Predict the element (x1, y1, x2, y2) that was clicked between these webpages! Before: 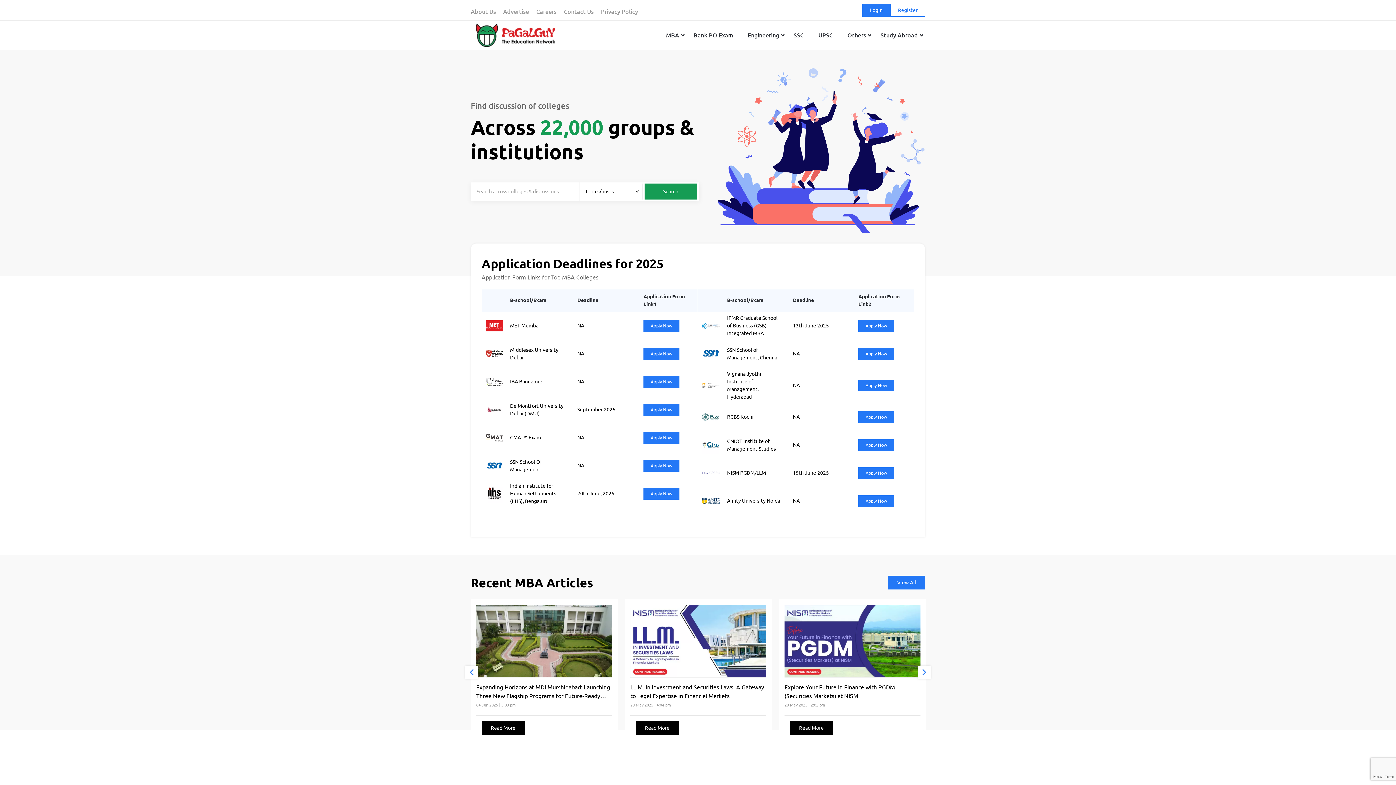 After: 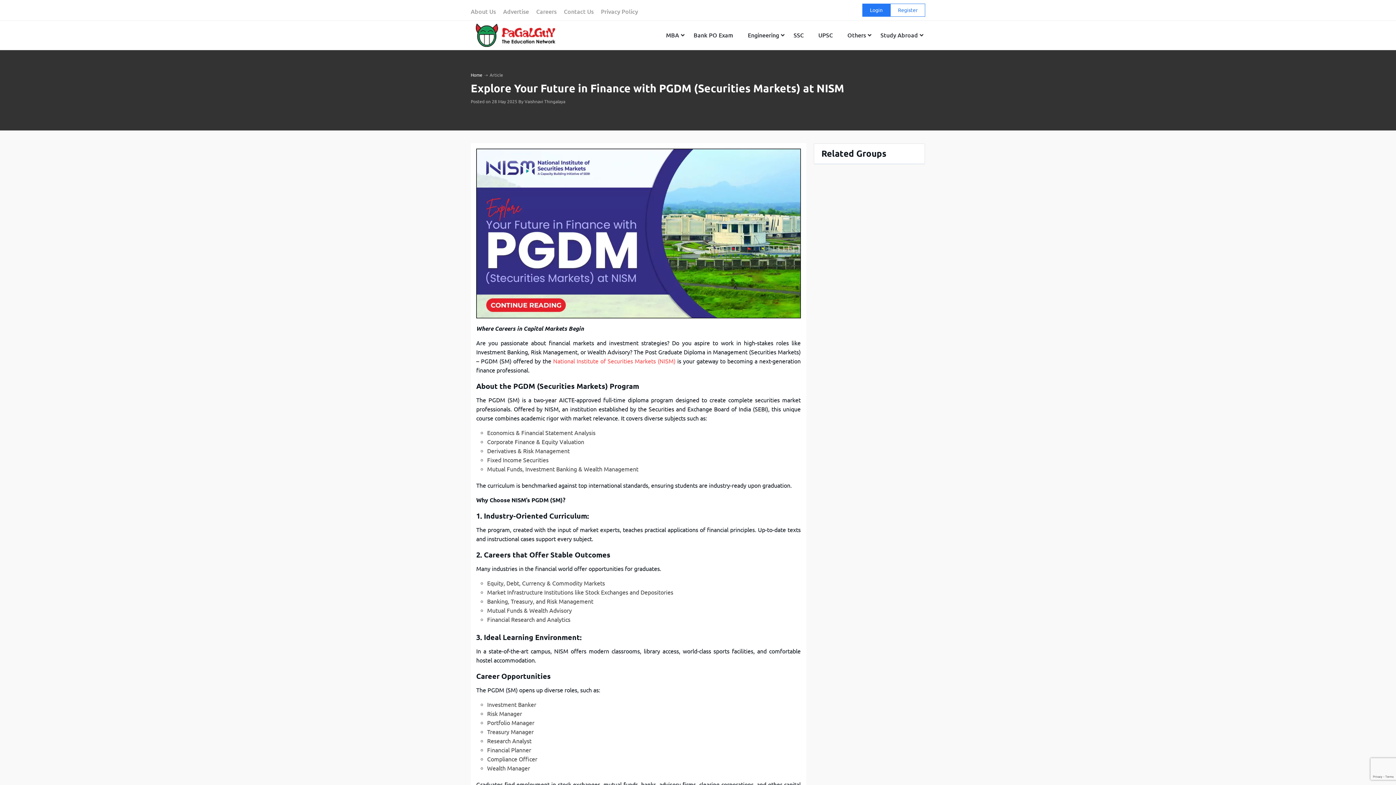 Action: label: Read More bbox: (790, 721, 833, 735)